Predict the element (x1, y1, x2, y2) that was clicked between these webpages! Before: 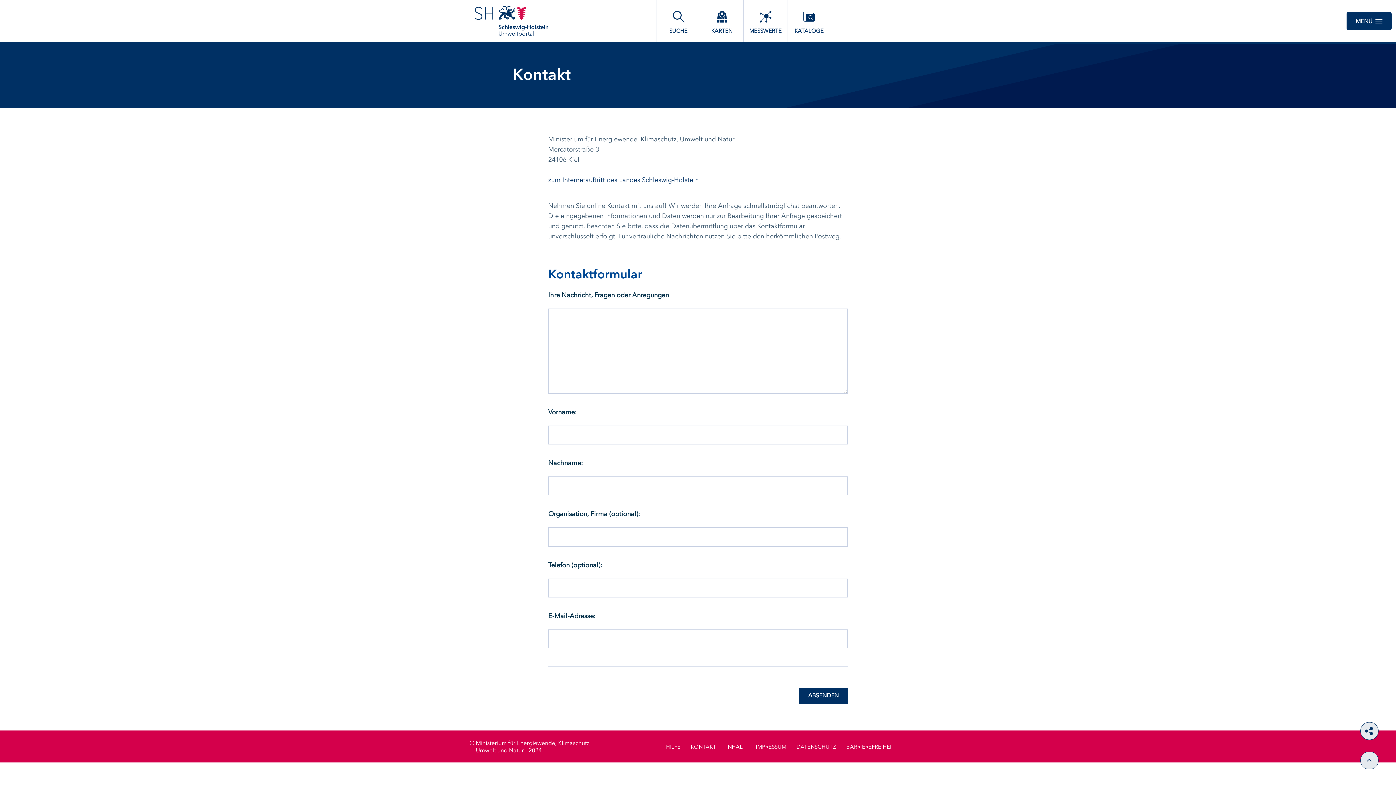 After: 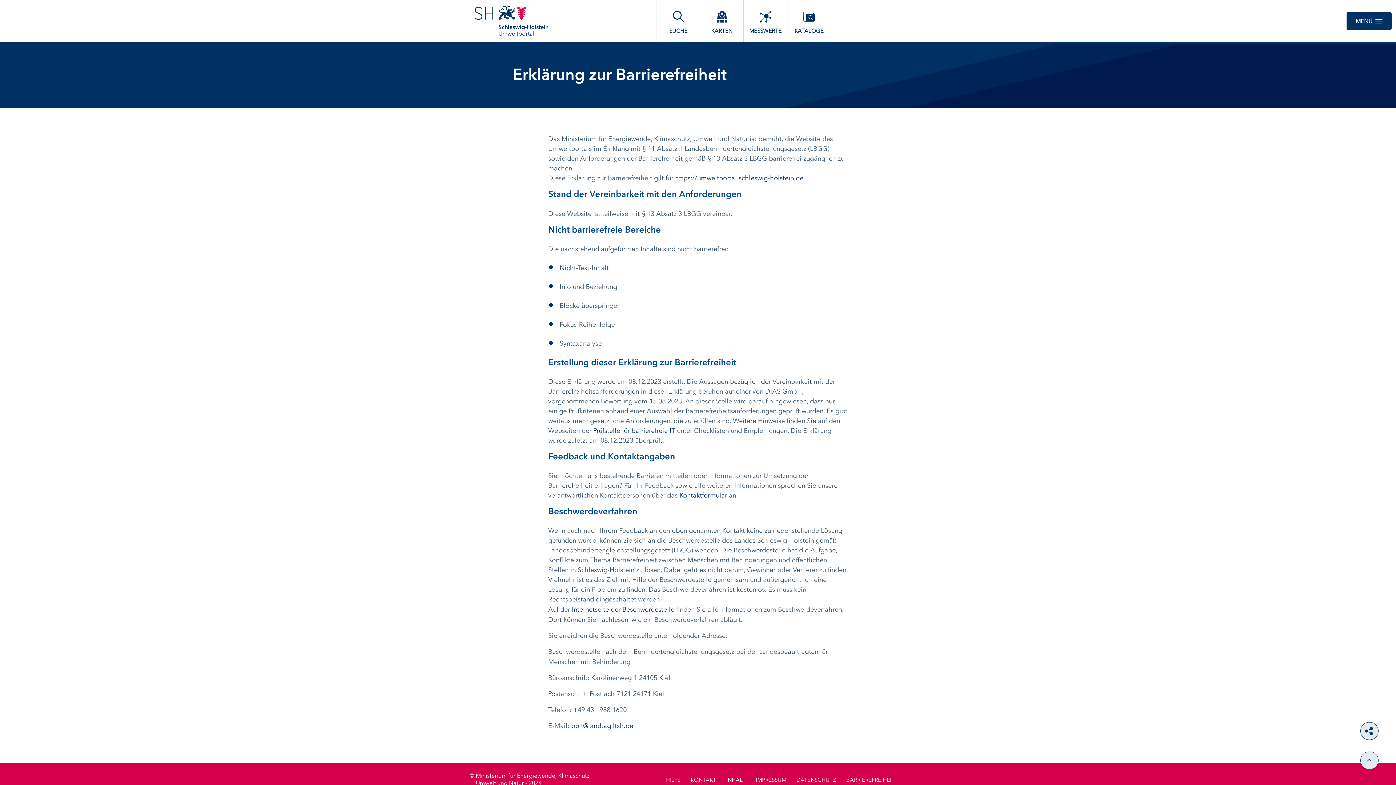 Action: label: BARRIEREFREIHEIT bbox: (846, 743, 894, 752)